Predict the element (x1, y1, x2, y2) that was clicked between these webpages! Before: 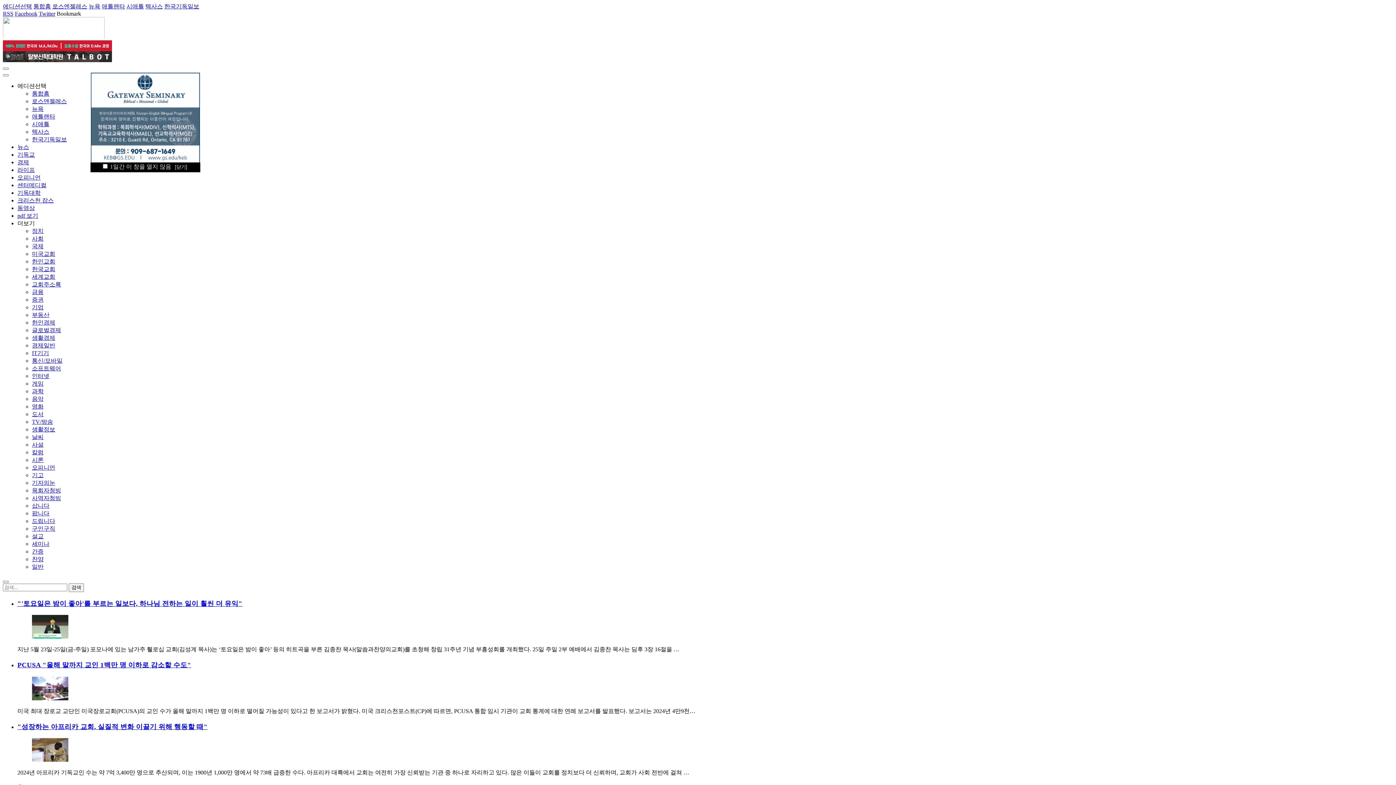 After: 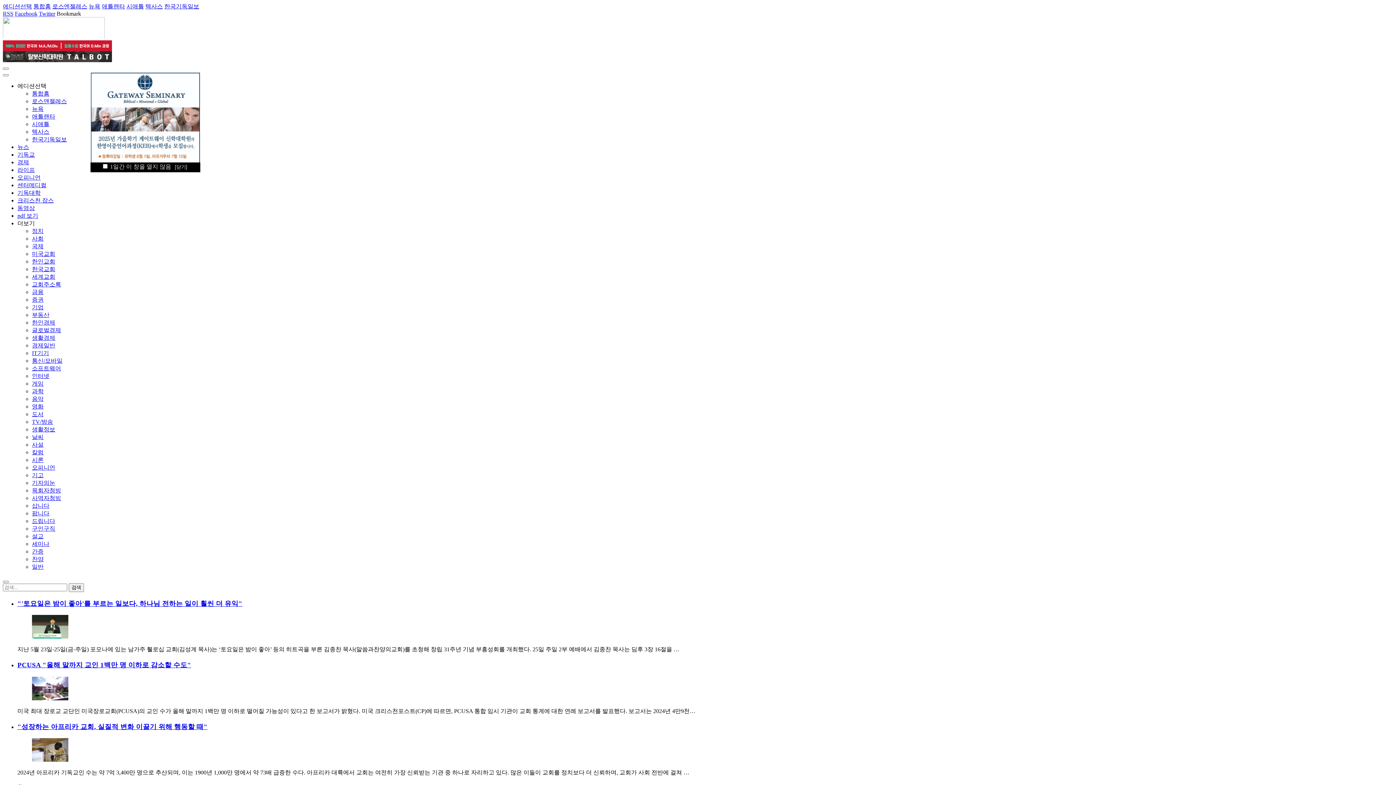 Action: bbox: (32, 113, 55, 119) label: 애틀랜타